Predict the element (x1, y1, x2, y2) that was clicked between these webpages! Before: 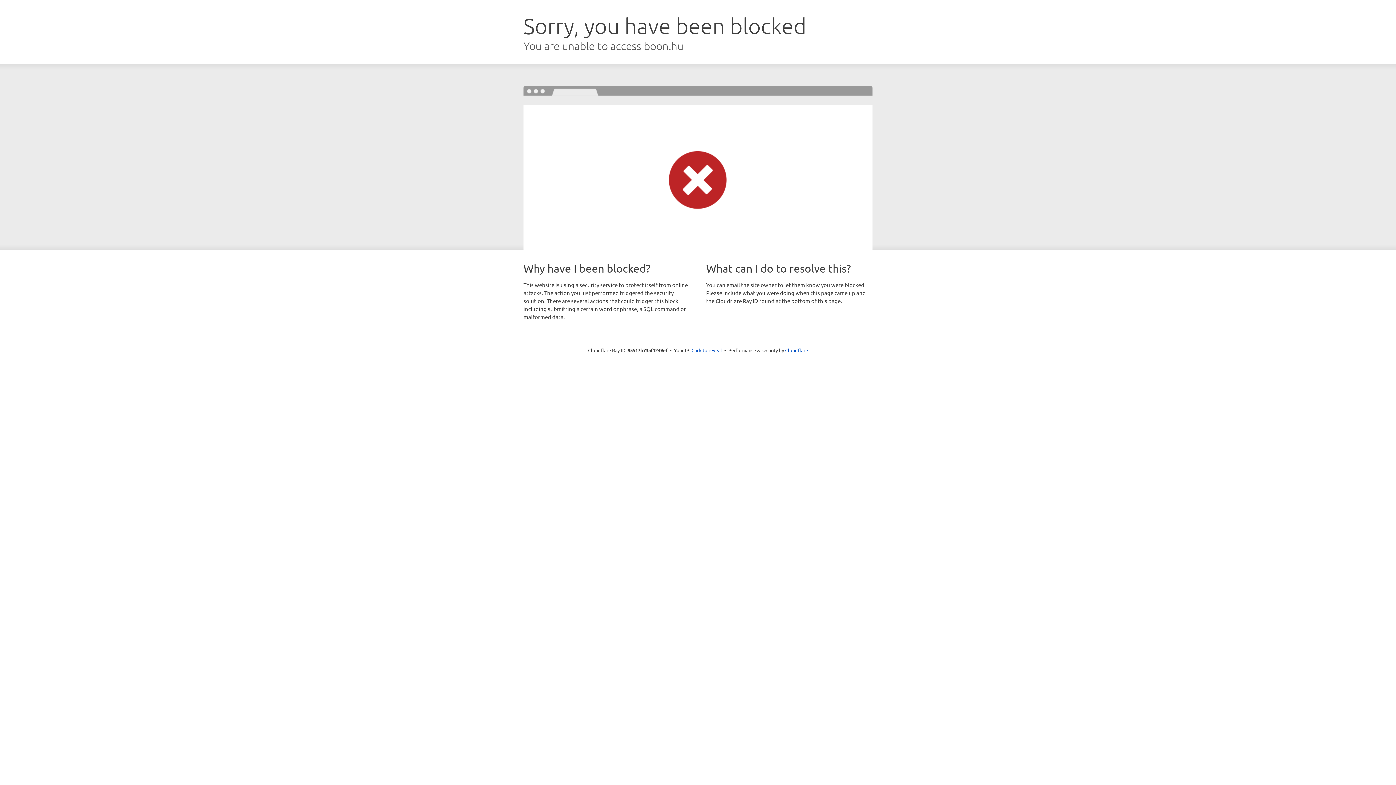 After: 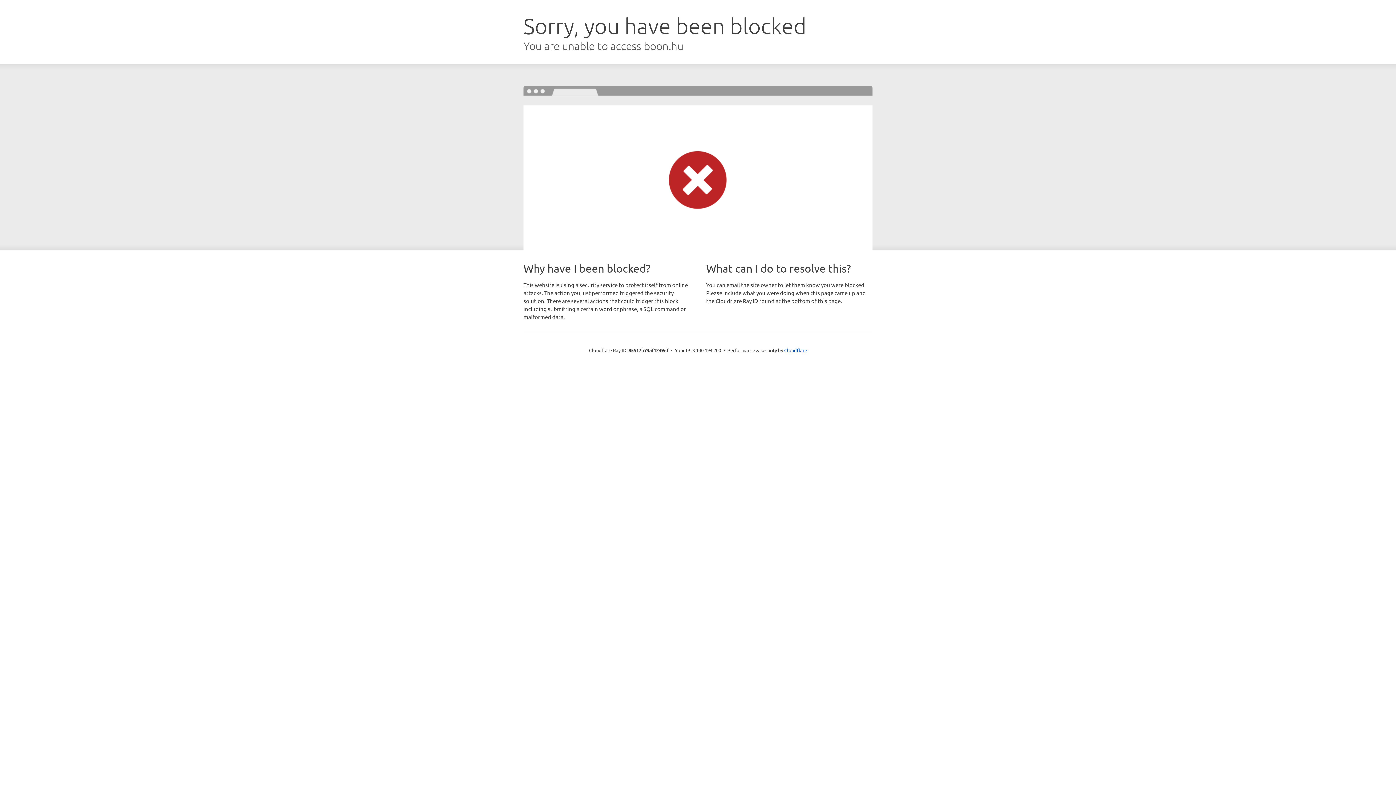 Action: label: Click to reveal bbox: (691, 346, 722, 353)